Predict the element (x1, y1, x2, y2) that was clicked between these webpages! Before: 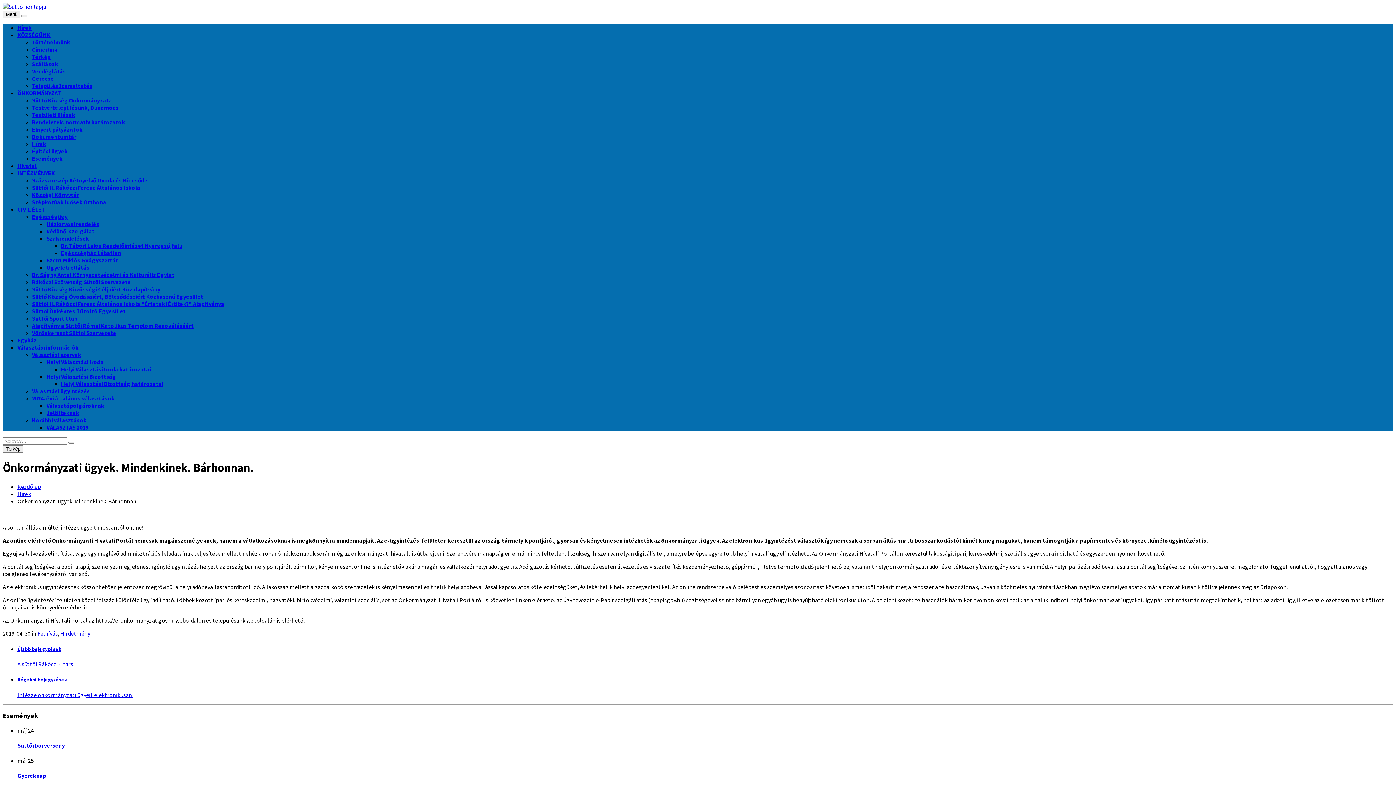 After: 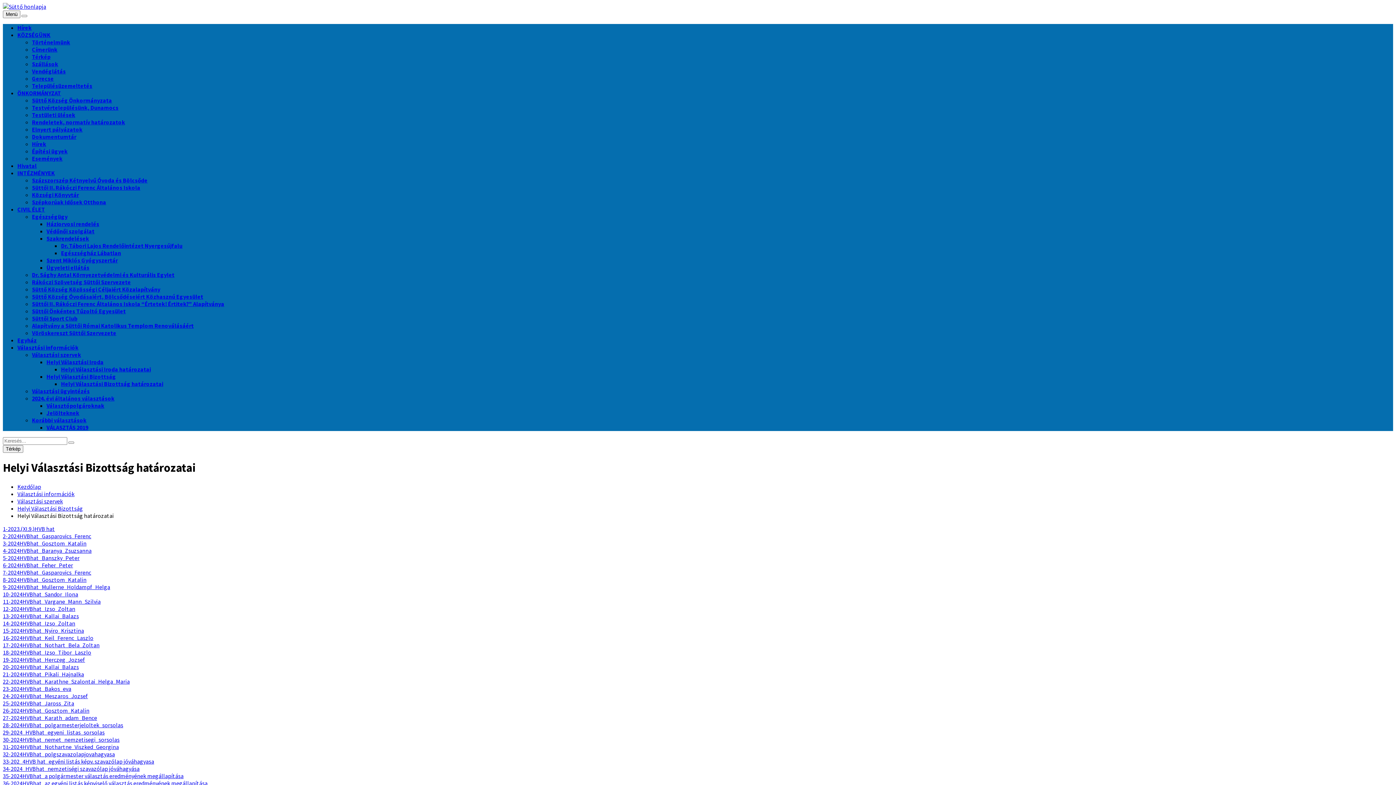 Action: label: Helyi Választási Bizottság határozatai bbox: (61, 380, 163, 387)